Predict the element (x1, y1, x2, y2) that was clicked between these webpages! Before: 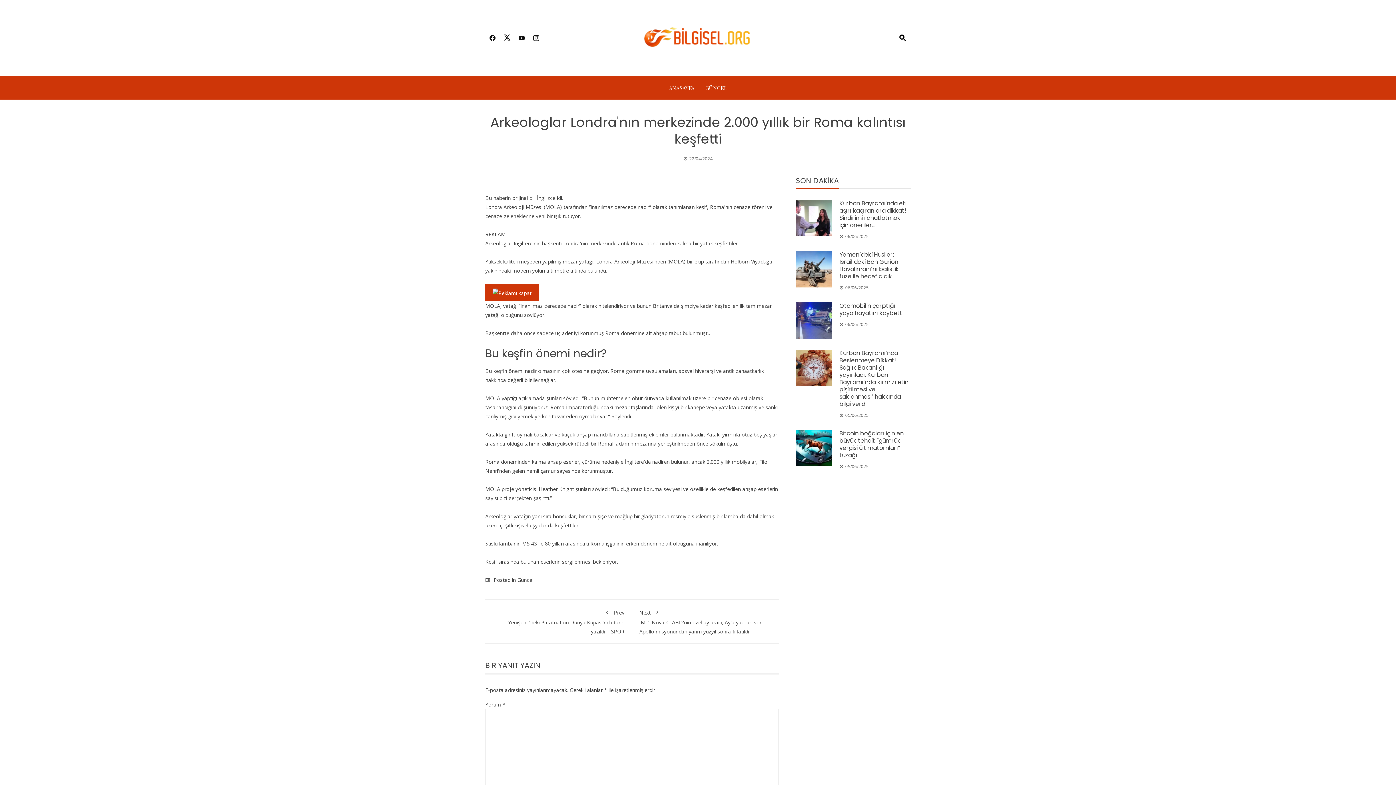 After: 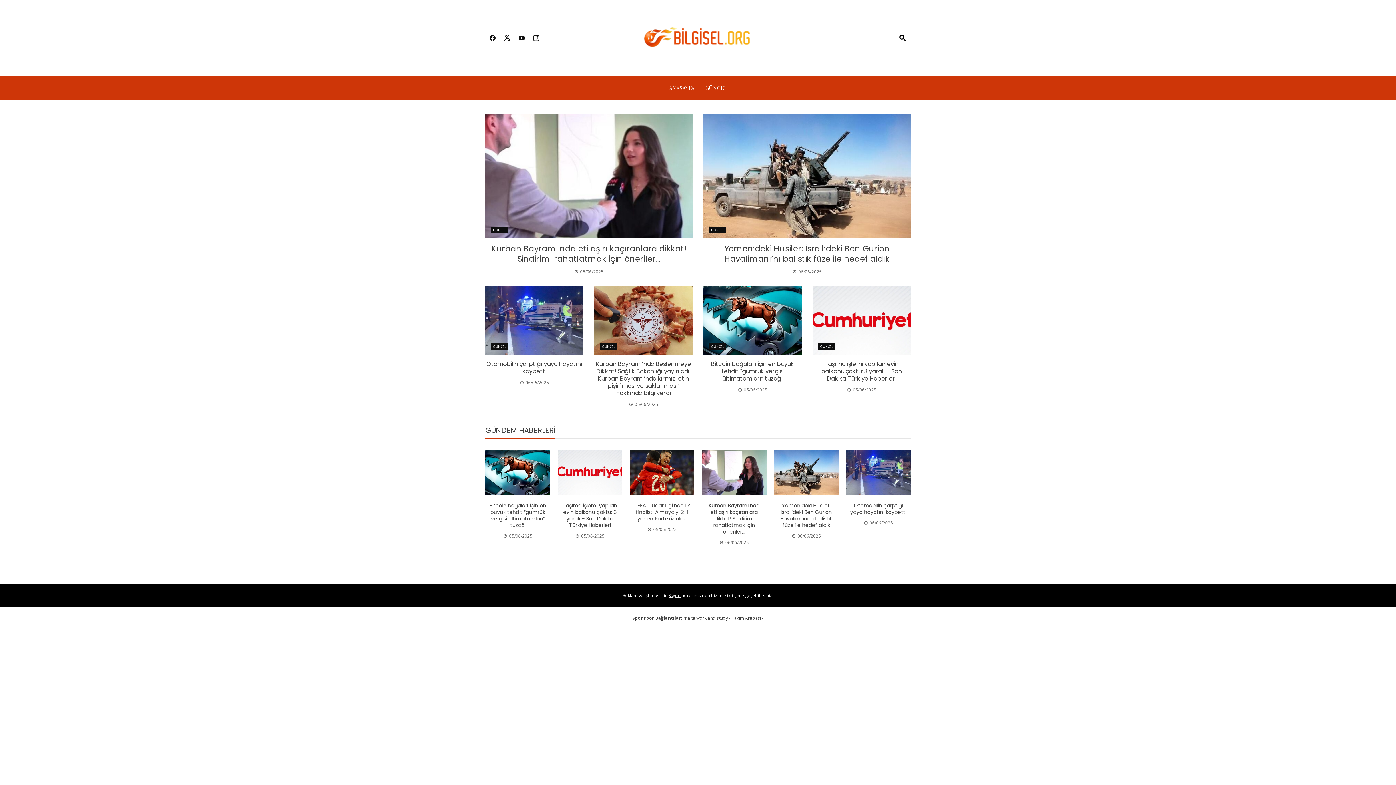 Action: bbox: (643, 34, 752, 41)